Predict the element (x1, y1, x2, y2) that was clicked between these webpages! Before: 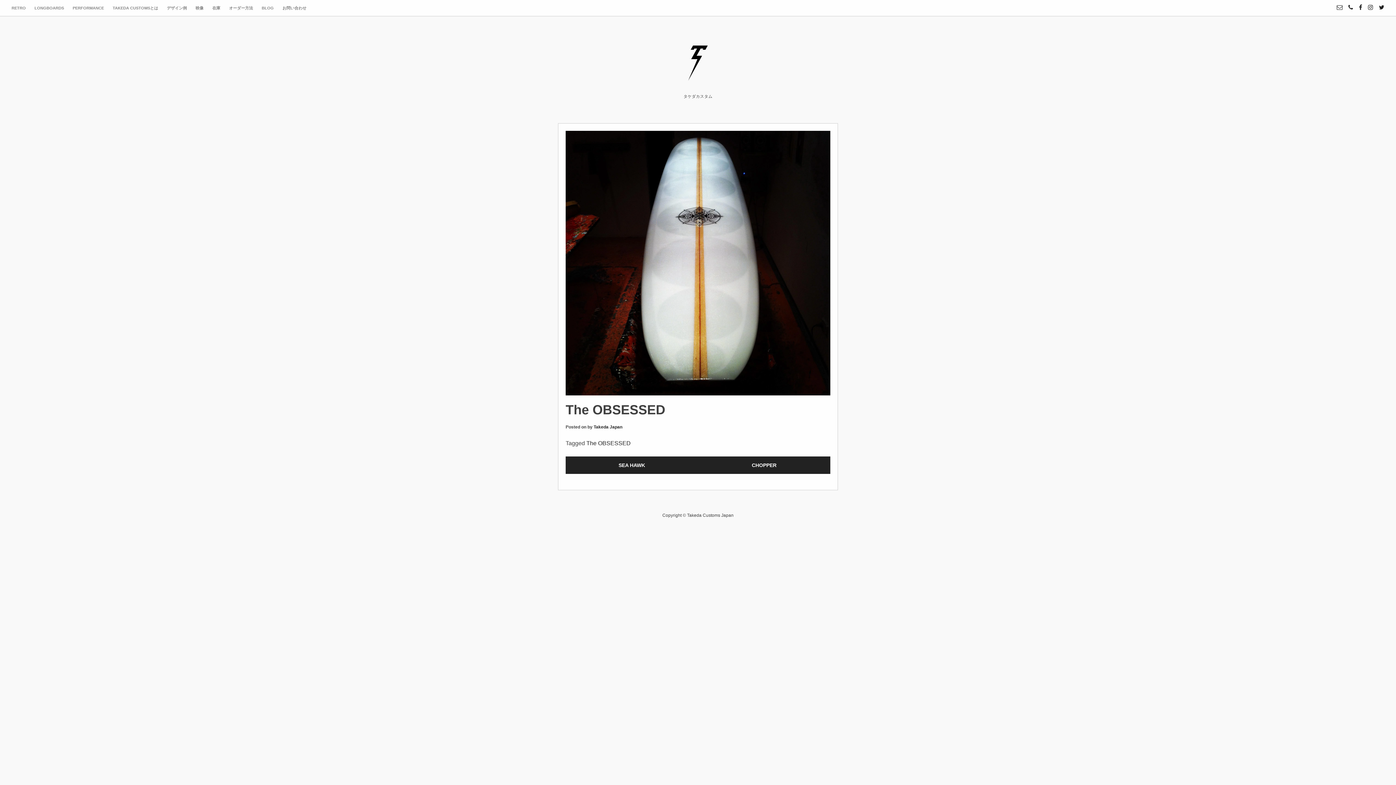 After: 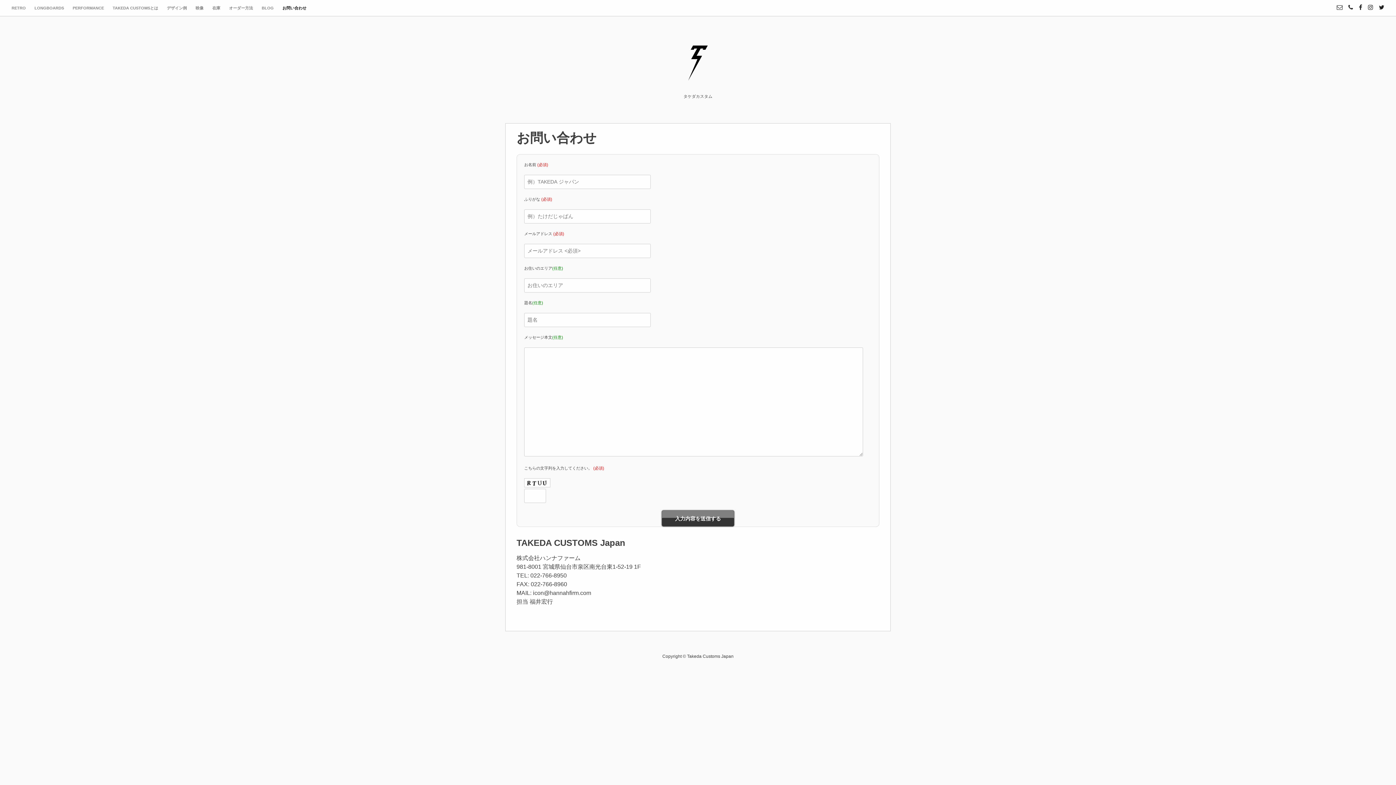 Action: label: お問い合わせ bbox: (278, 0, 310, 16)